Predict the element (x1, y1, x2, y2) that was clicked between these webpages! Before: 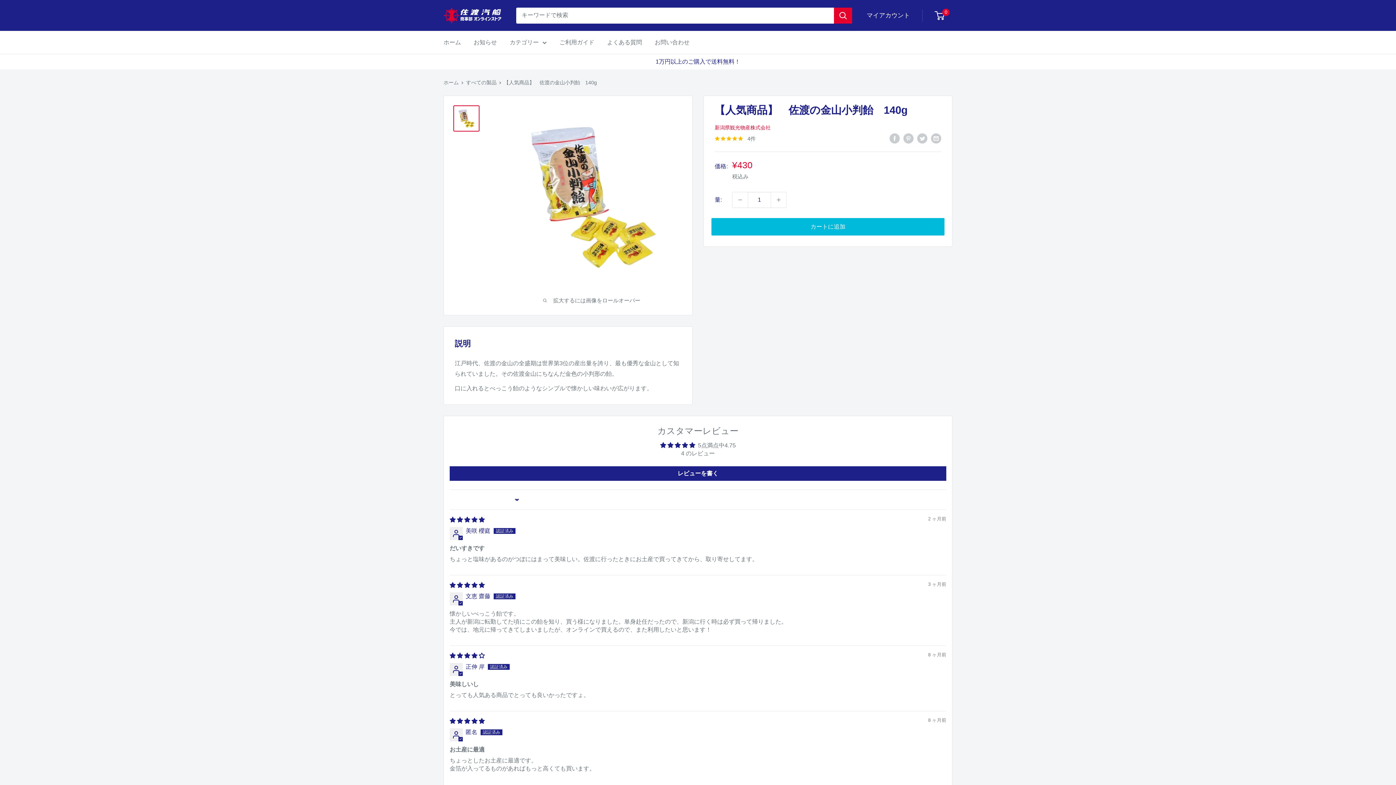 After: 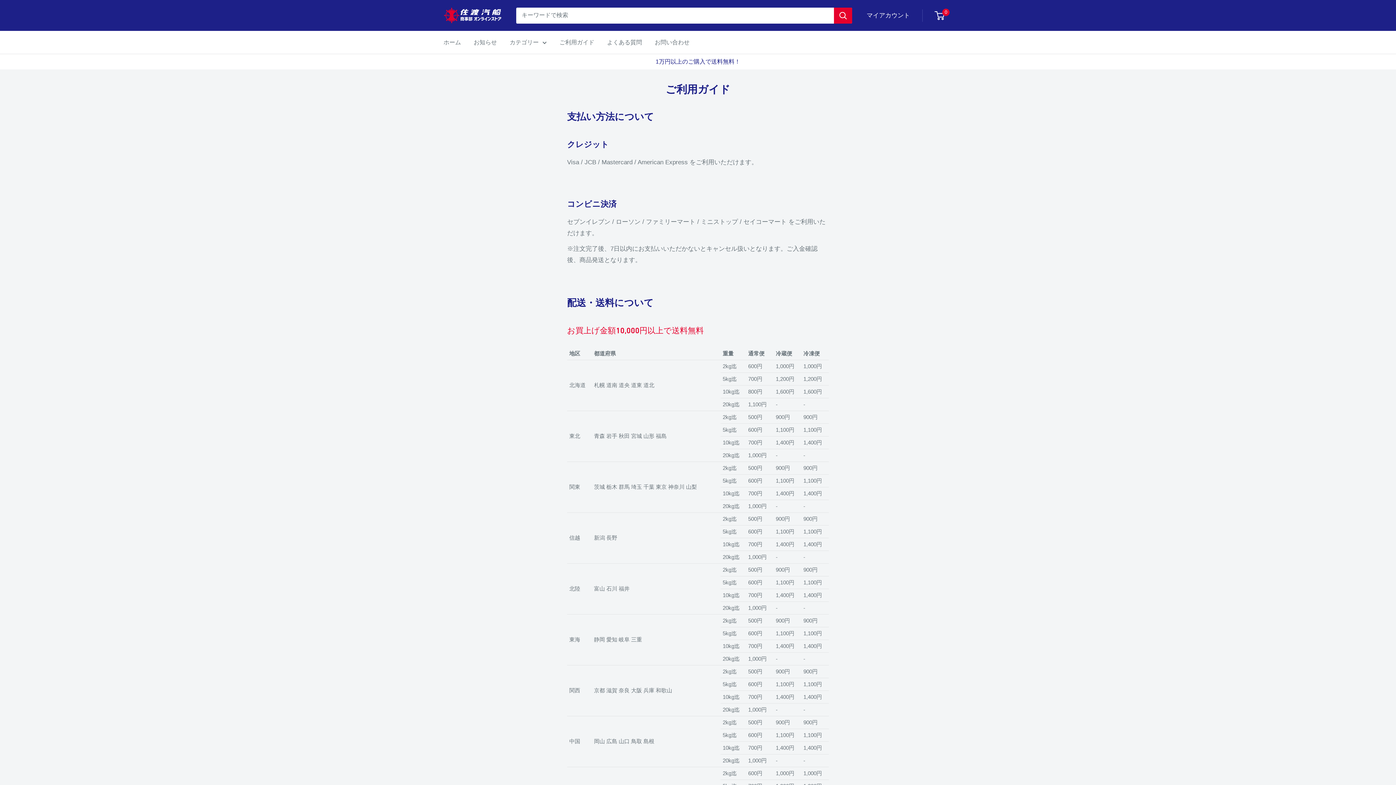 Action: bbox: (559, 37, 594, 47) label: ご利用ガイド